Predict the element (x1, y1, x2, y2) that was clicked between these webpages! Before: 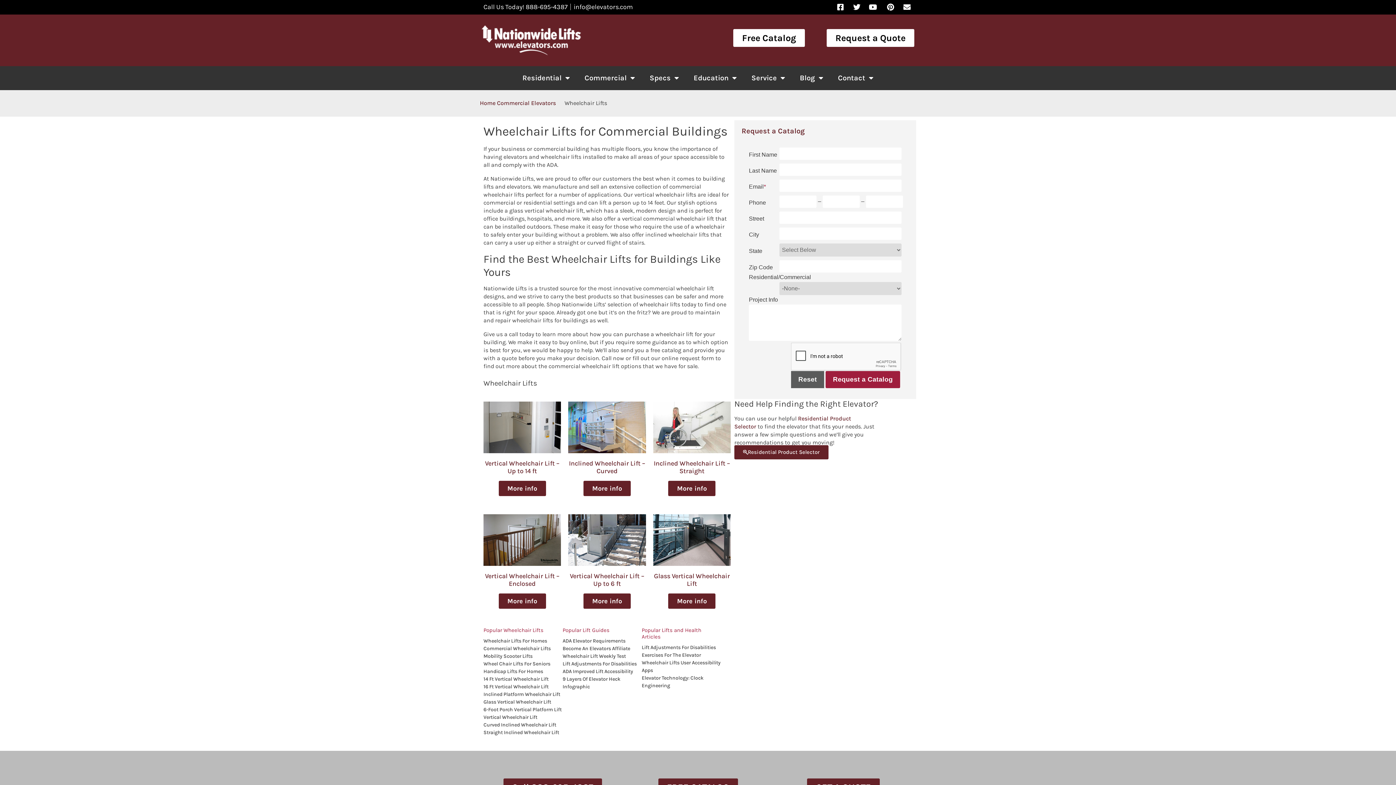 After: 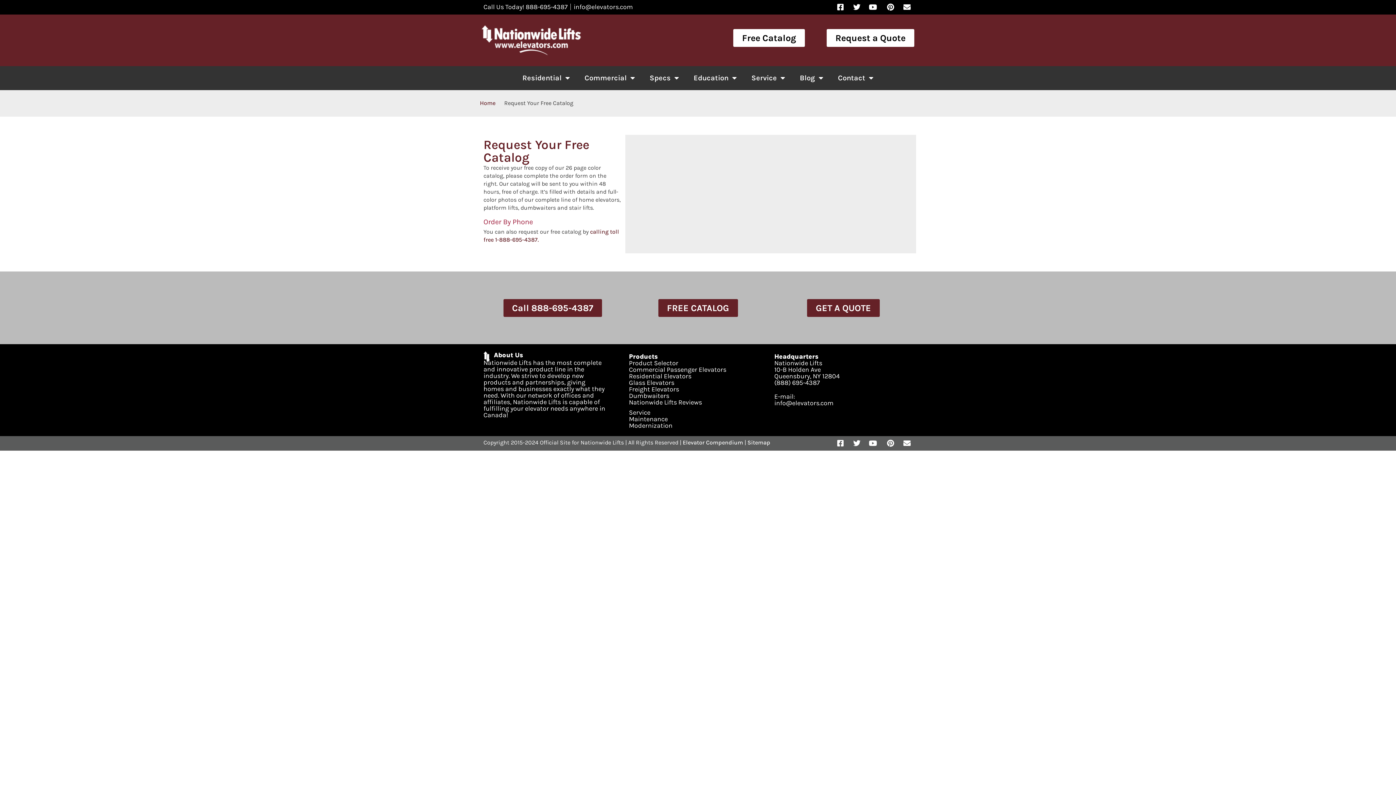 Action: label: Free Catalog bbox: (733, 29, 805, 46)